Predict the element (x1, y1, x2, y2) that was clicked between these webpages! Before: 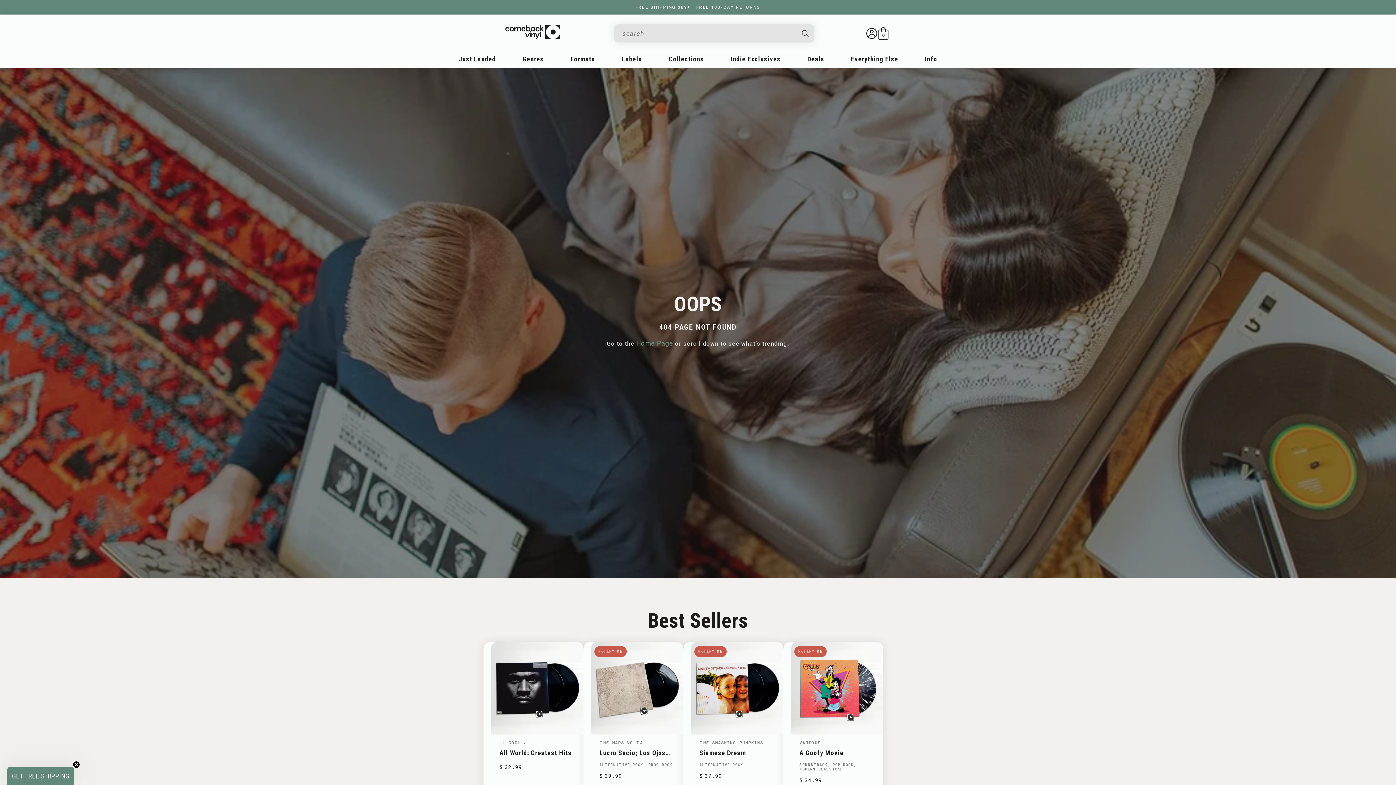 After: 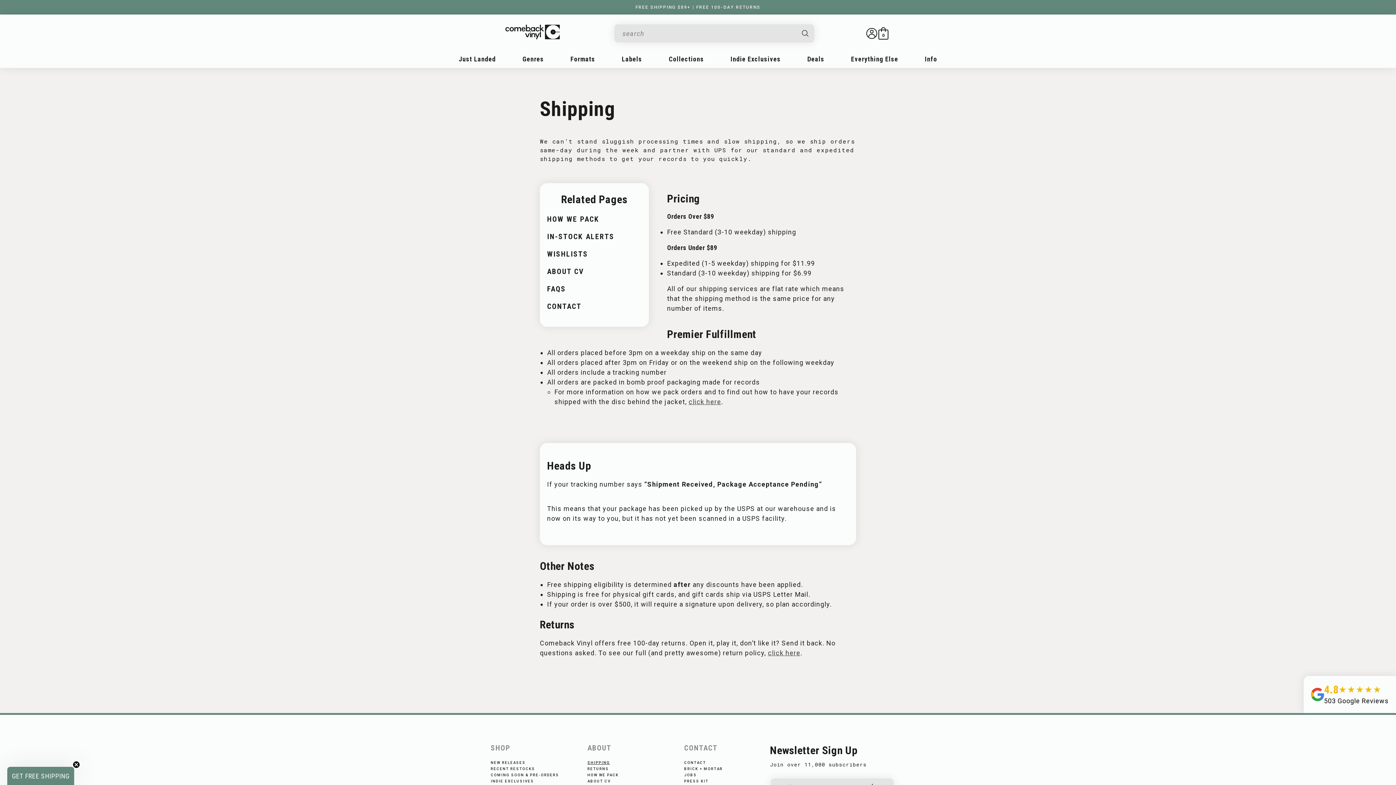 Action: label: FREE SHIPPING $89+ | FREE 100-DAY RETURNS bbox: (628, 4, 768, 9)